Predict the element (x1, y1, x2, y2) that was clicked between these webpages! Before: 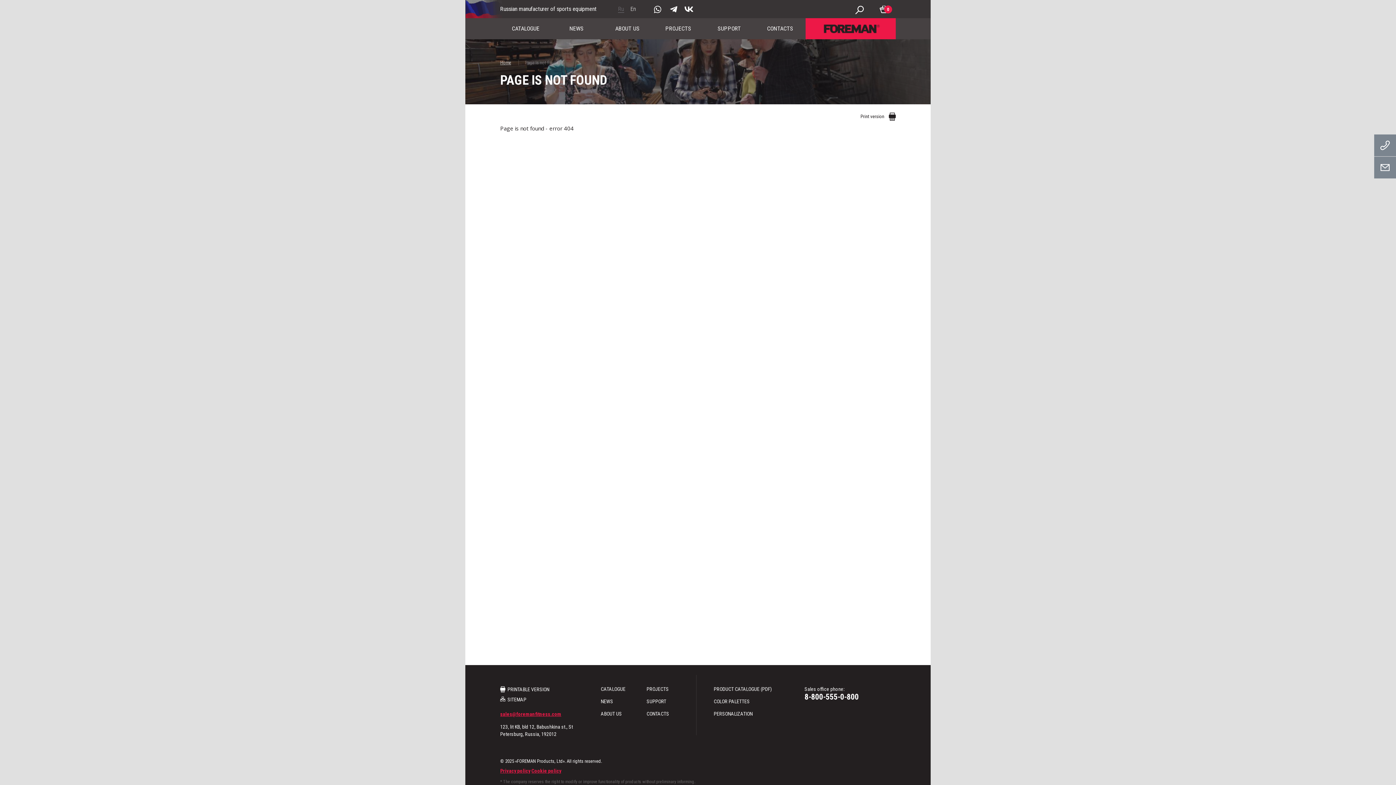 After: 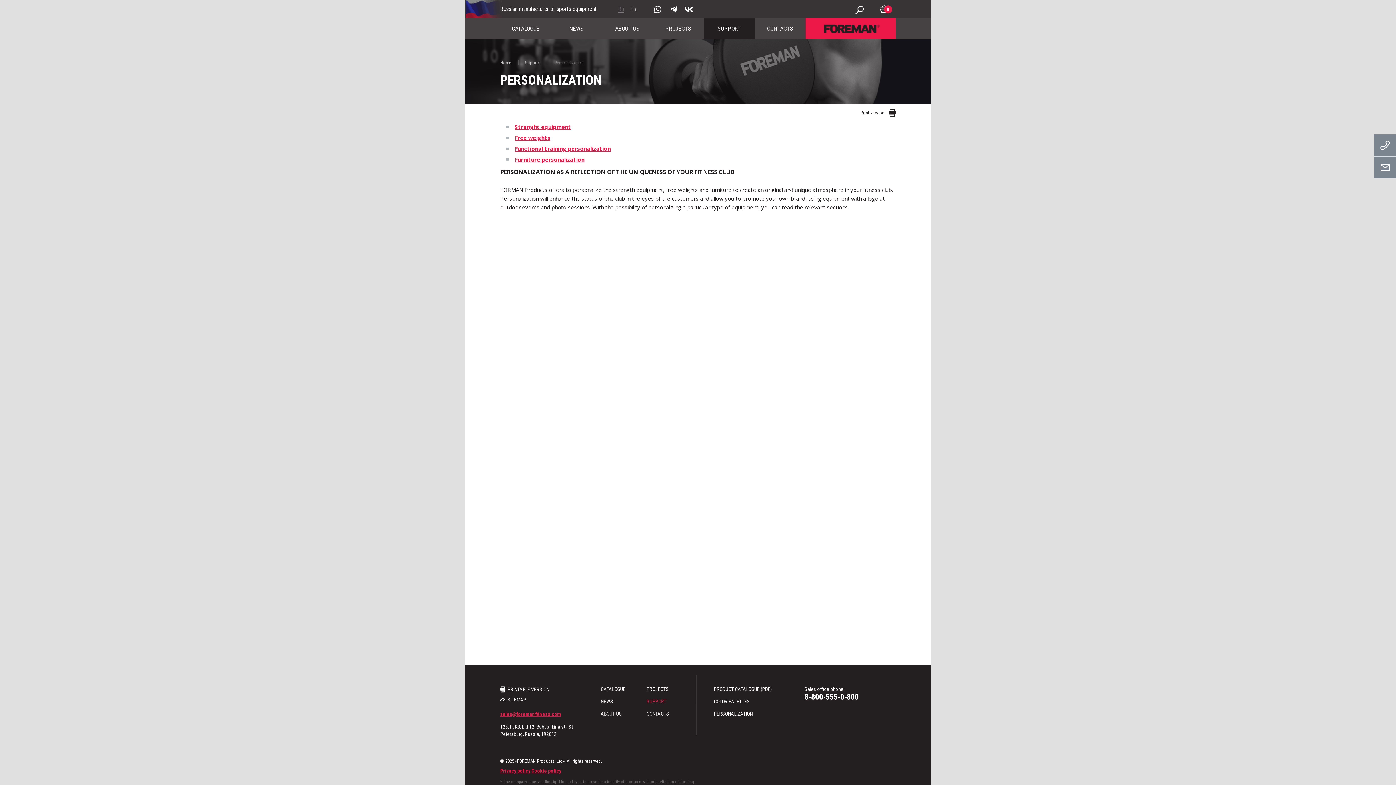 Action: label: PERSONALIZATION bbox: (713, 711, 752, 717)